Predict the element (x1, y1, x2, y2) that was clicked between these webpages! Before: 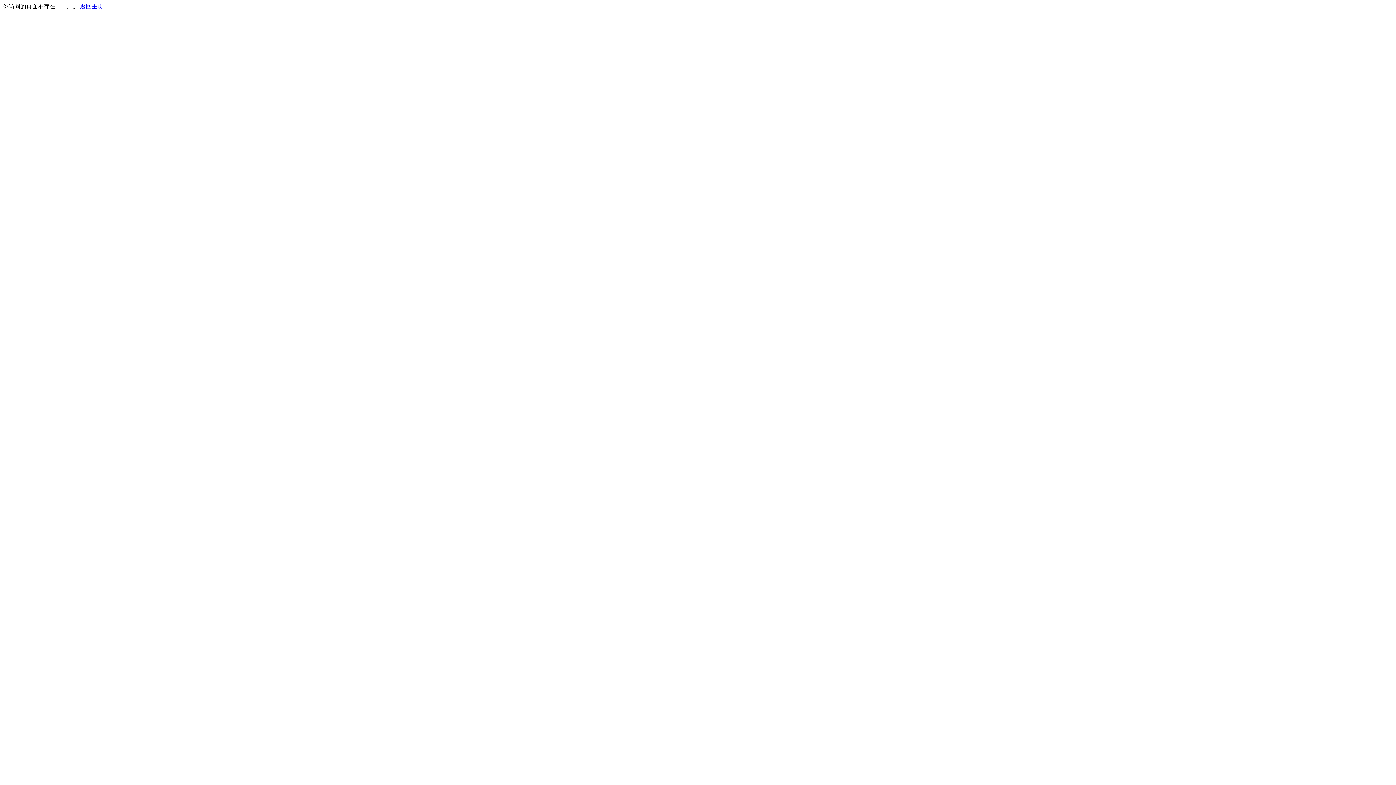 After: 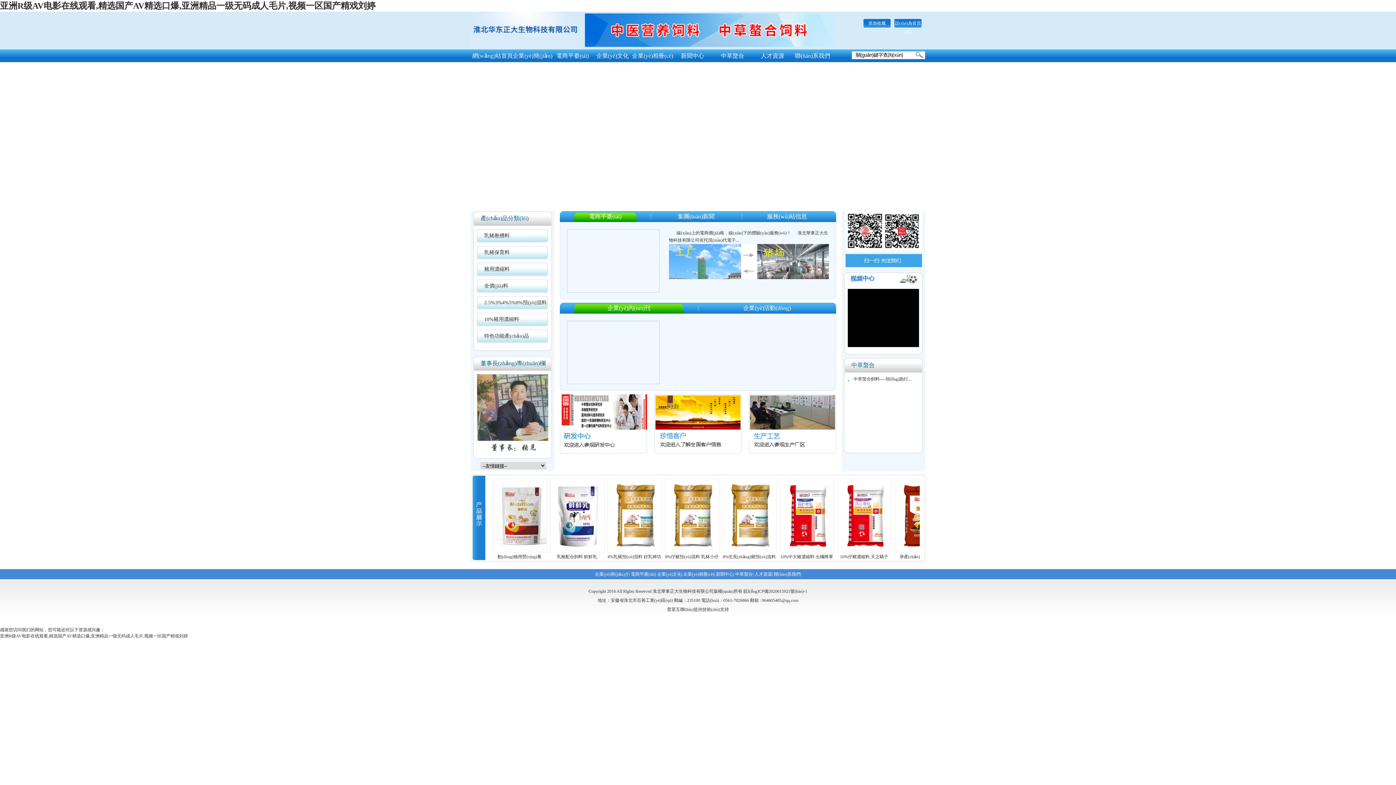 Action: bbox: (80, 3, 103, 9) label: 返回主页